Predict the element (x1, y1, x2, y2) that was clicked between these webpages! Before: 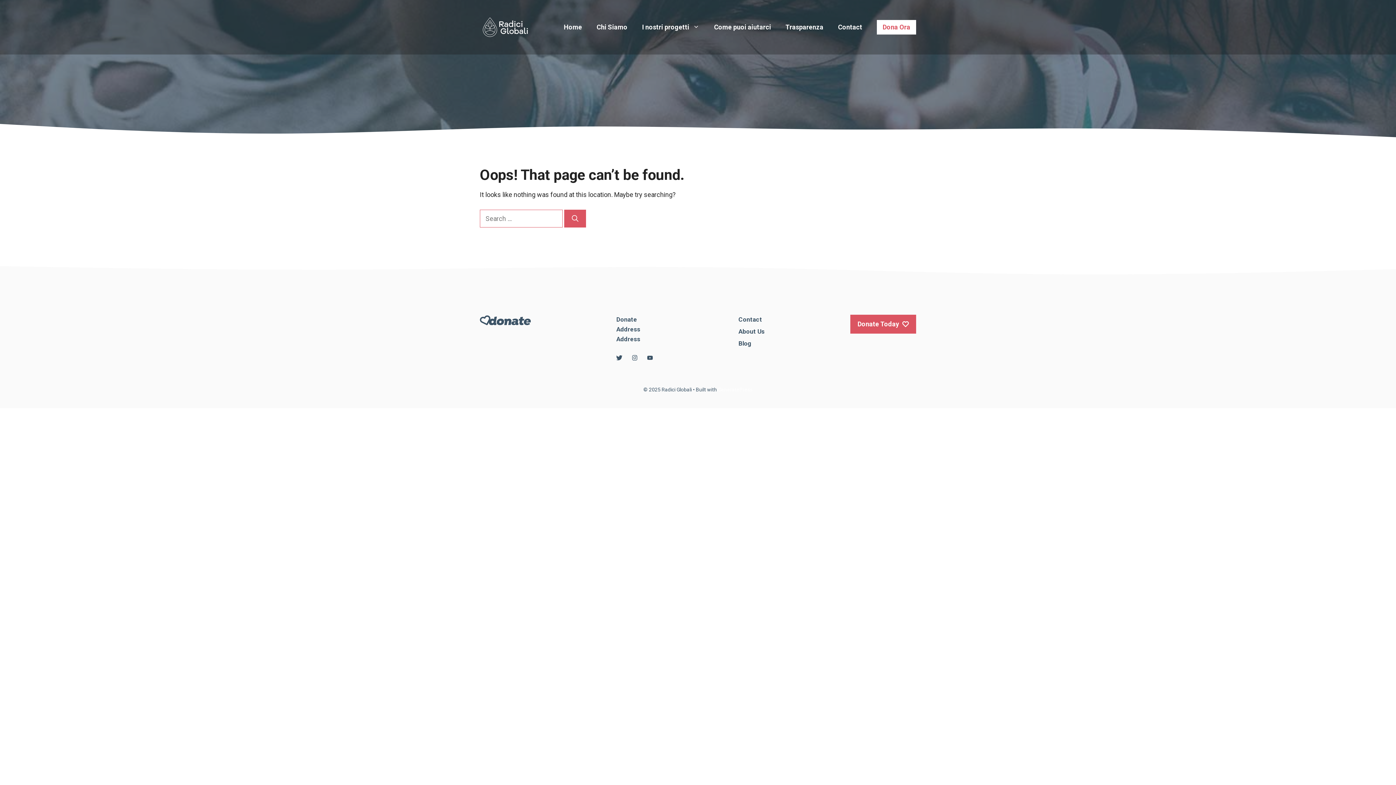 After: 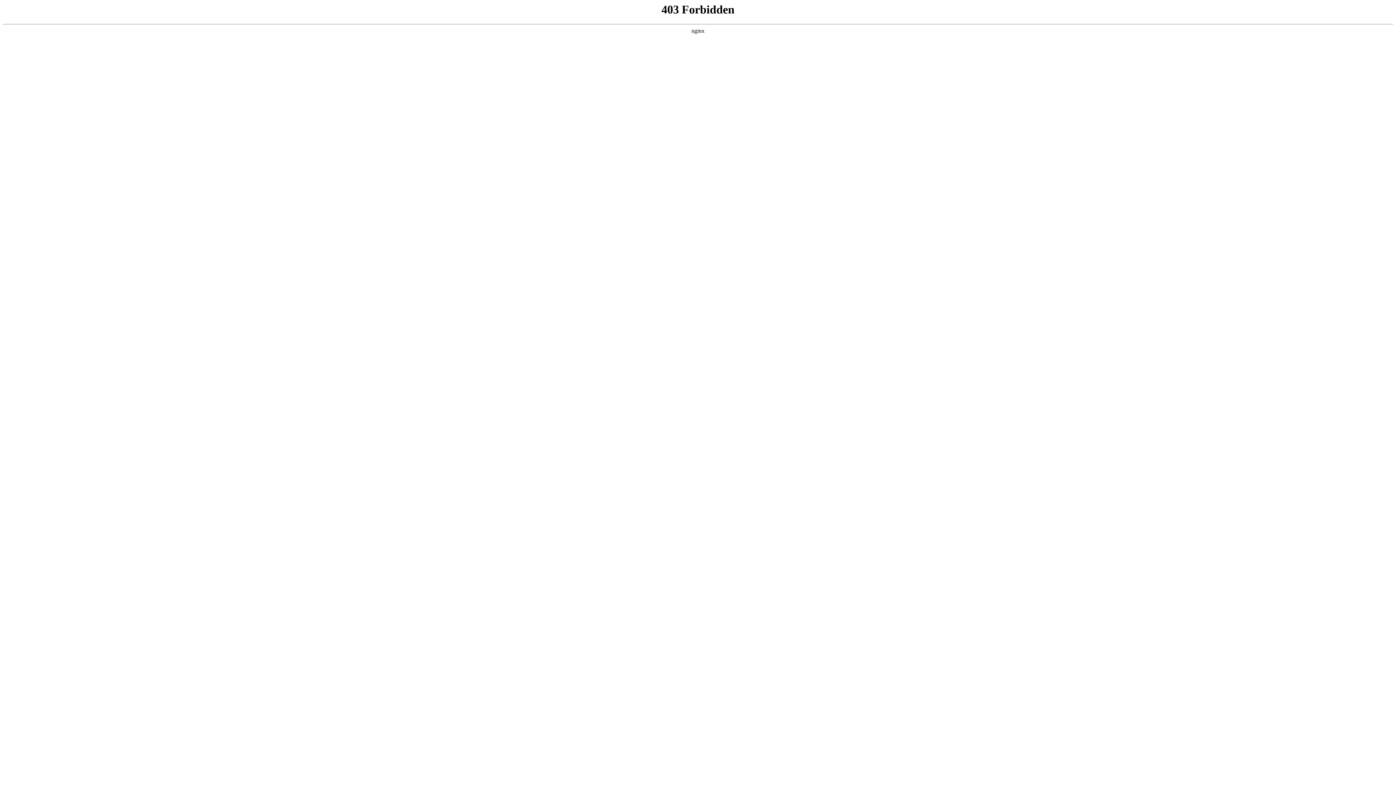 Action: bbox: (877, 20, 916, 34) label: Dona Ora